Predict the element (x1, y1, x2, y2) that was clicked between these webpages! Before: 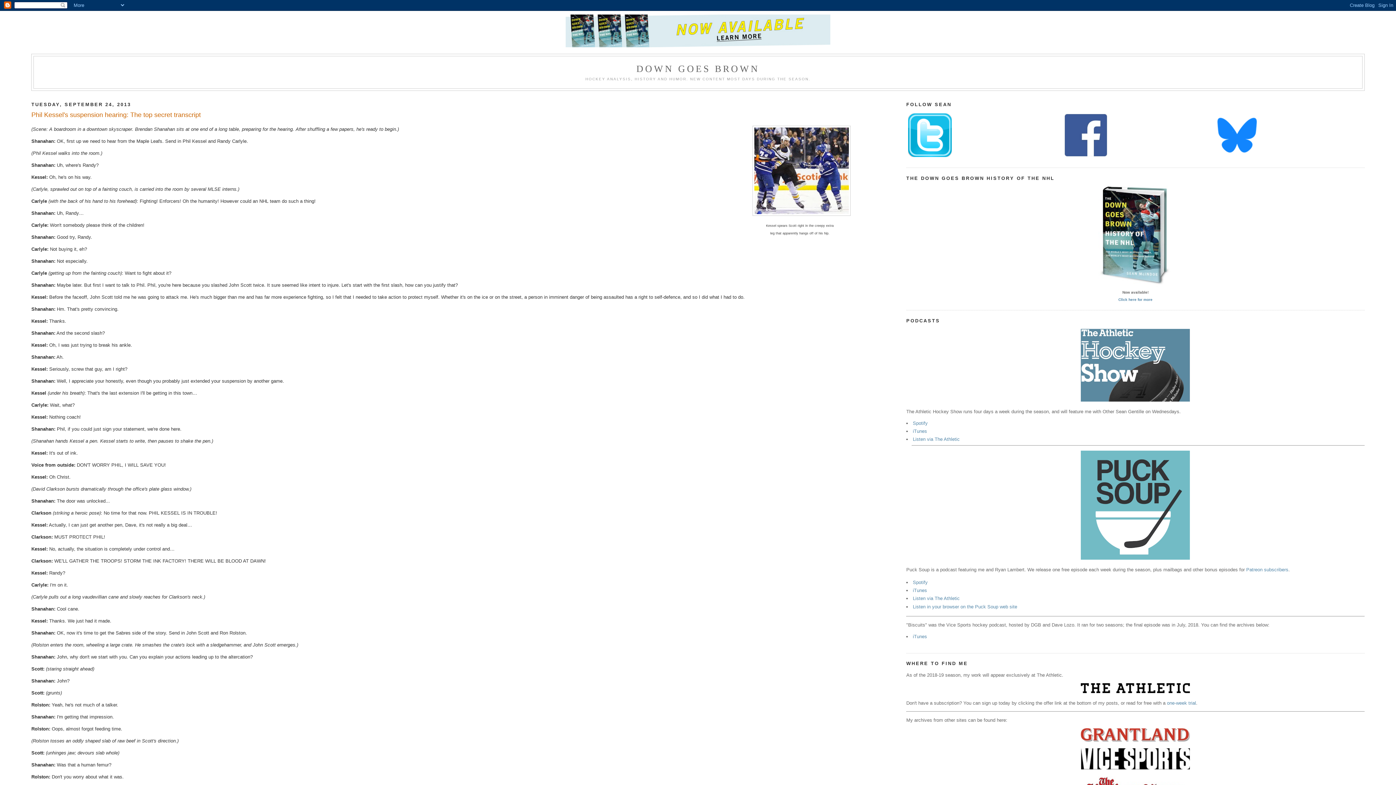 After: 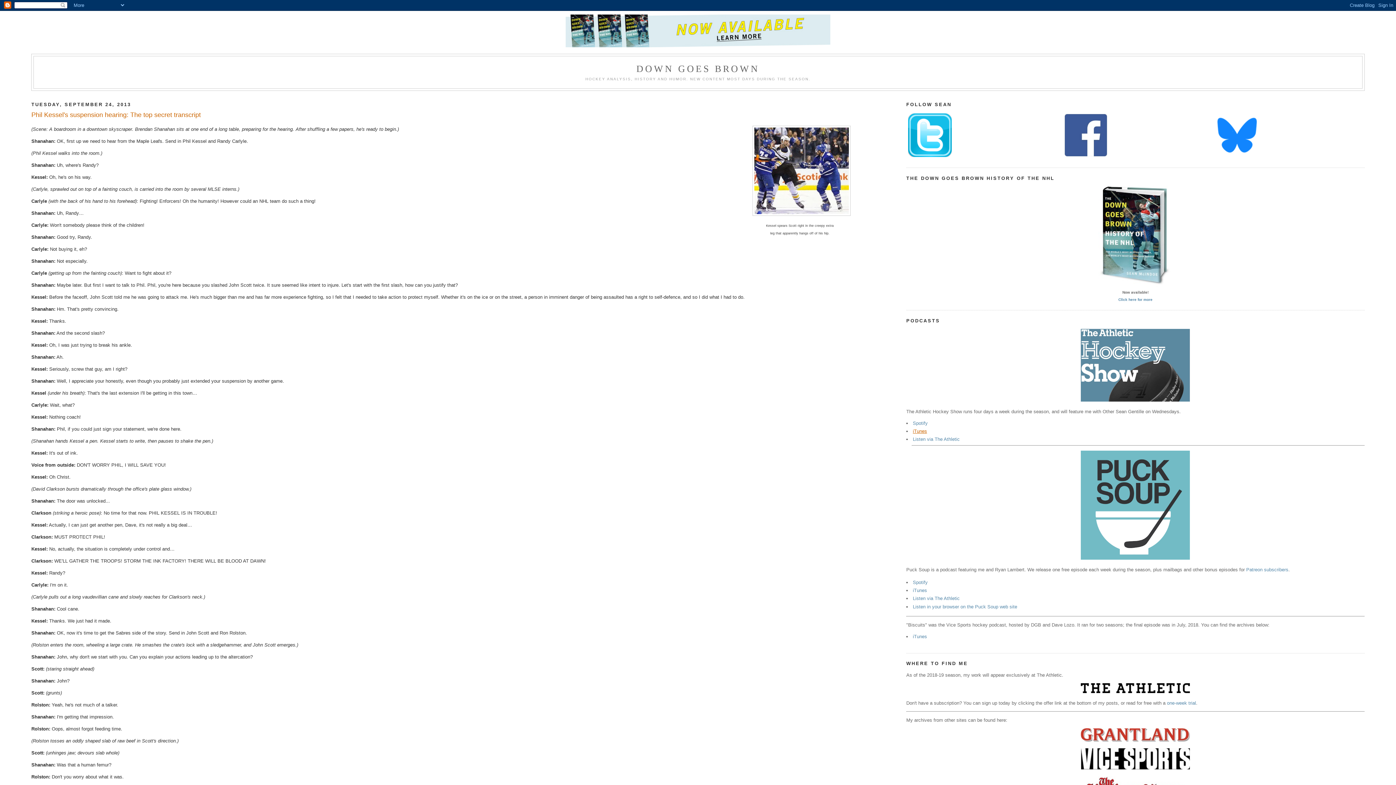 Action: bbox: (913, 428, 927, 434) label: iTunes